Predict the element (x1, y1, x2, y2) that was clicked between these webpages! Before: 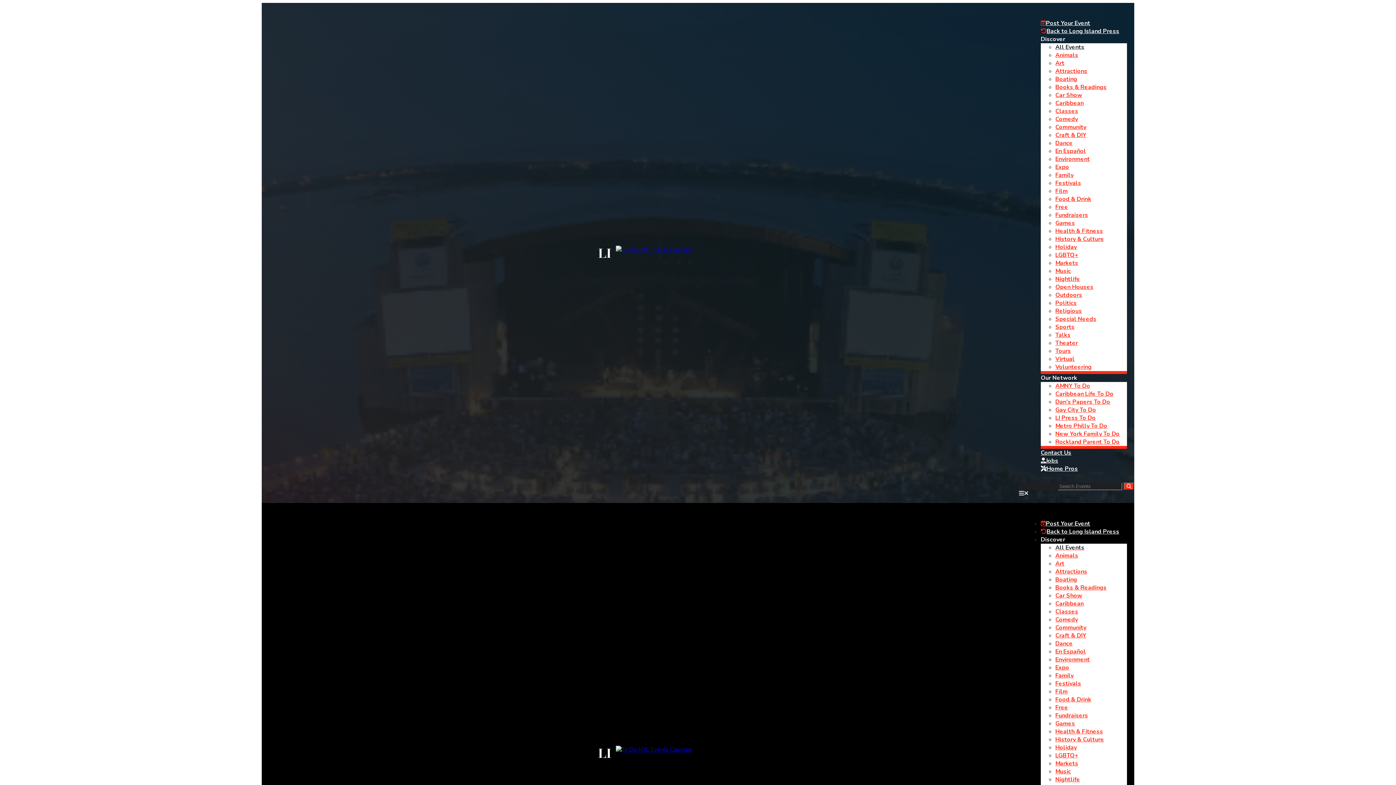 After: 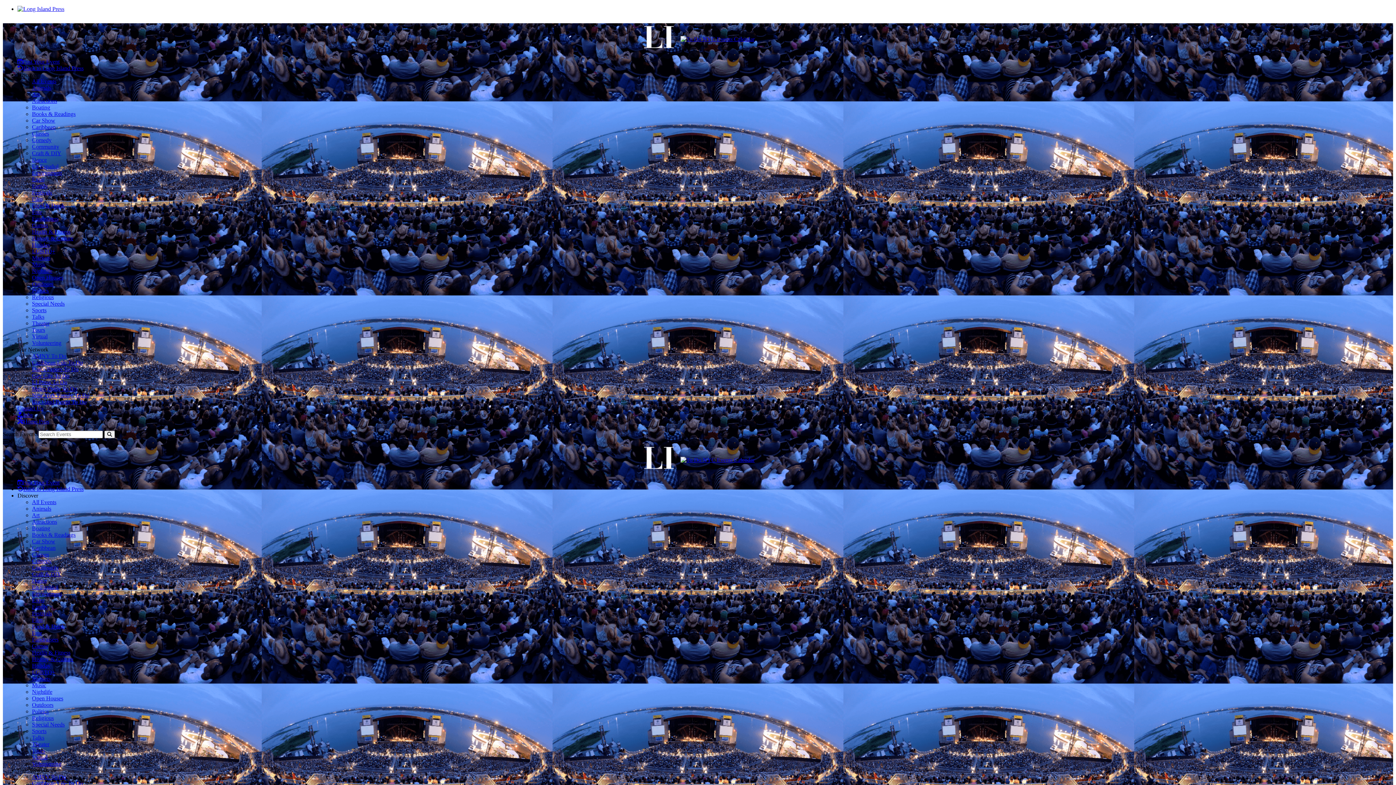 Action: bbox: (1055, 267, 1071, 275) label: Music